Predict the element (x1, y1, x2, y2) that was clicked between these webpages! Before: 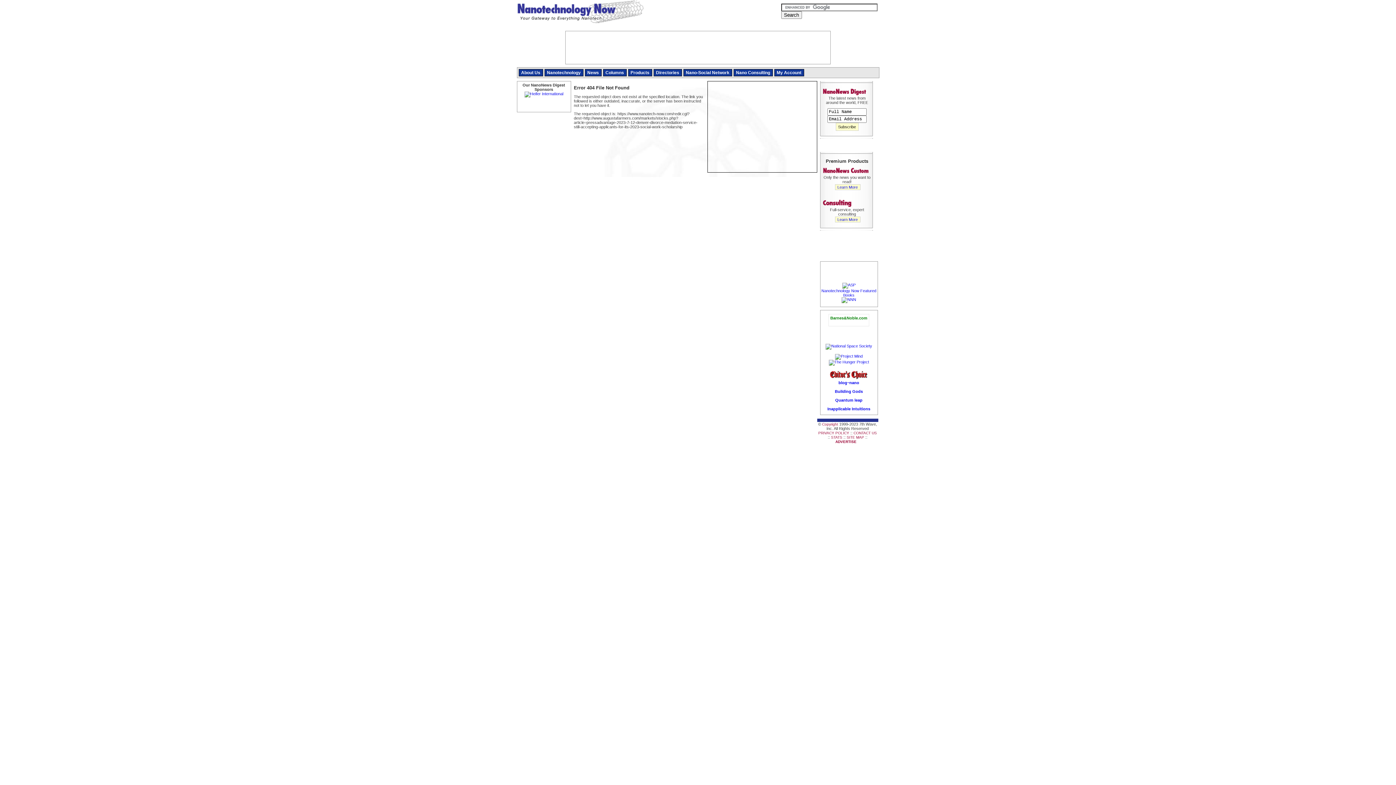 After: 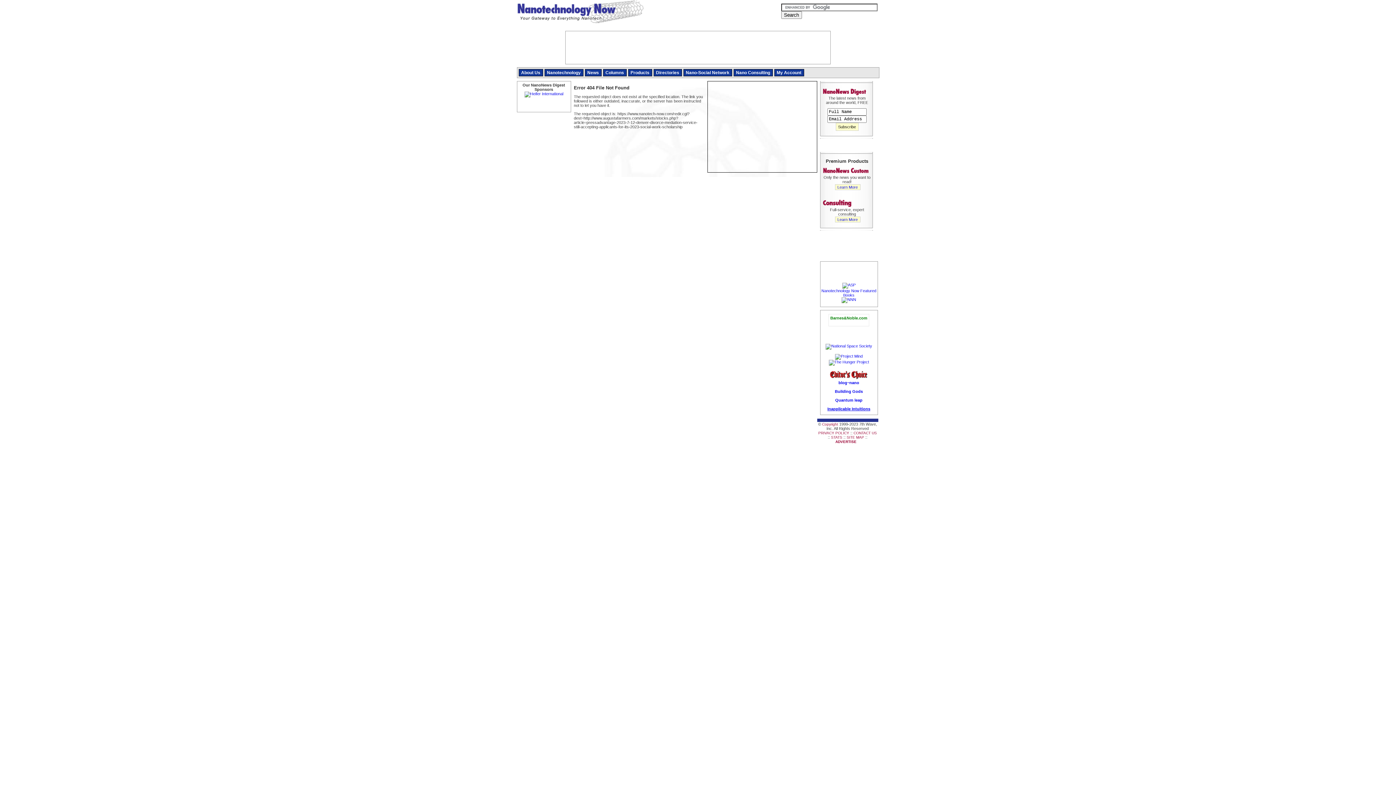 Action: bbox: (827, 406, 870, 411) label: Inapplicable Intuitions